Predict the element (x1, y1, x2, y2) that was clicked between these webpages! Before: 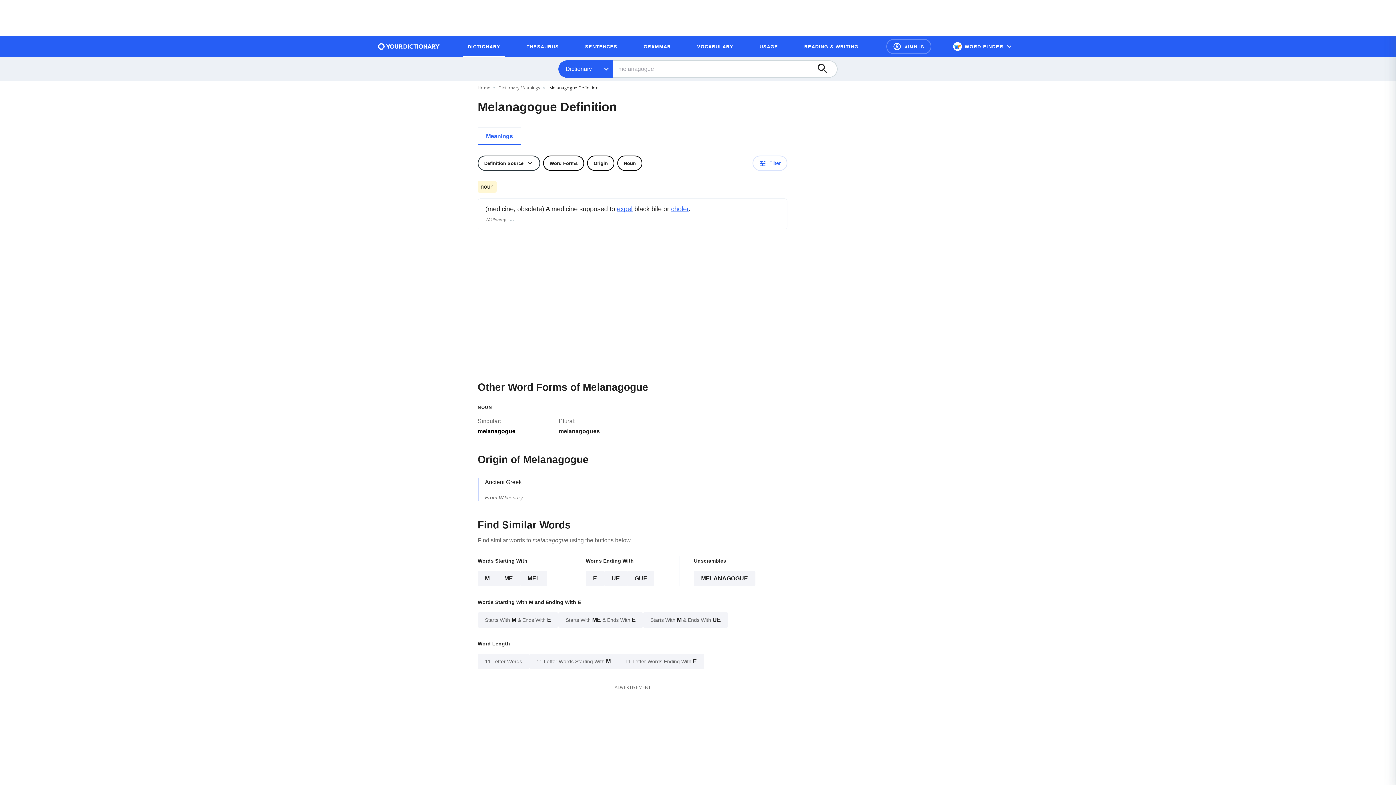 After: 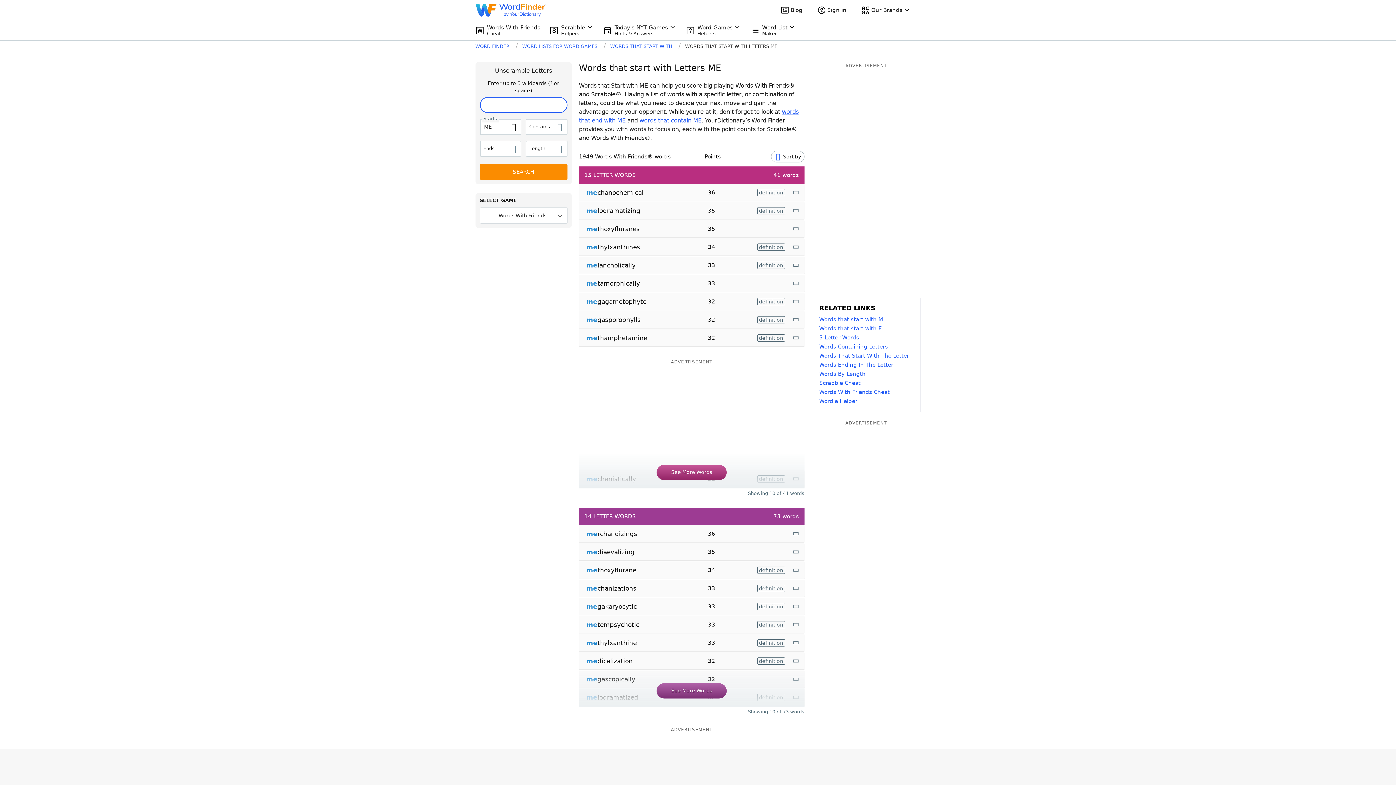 Action: label: ME bbox: (497, 571, 520, 586)